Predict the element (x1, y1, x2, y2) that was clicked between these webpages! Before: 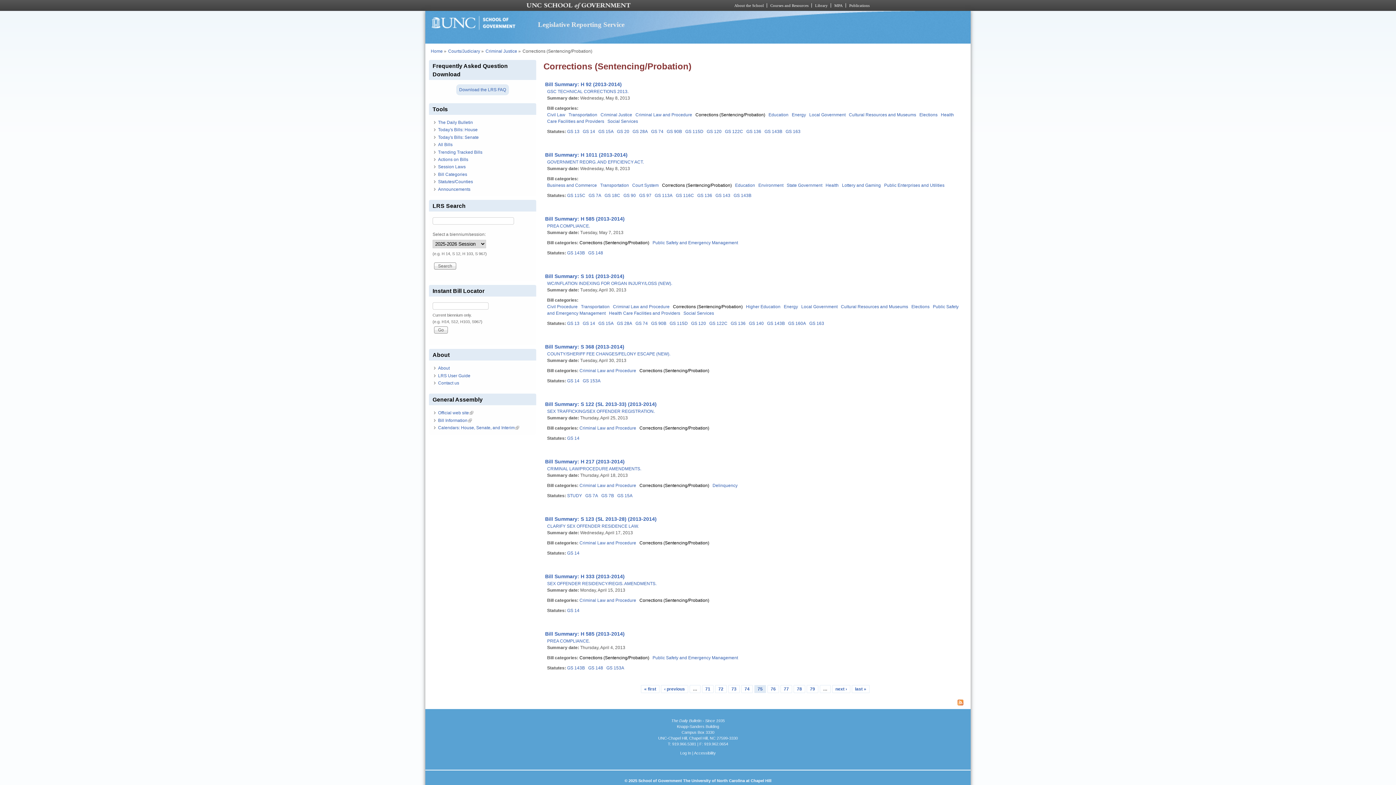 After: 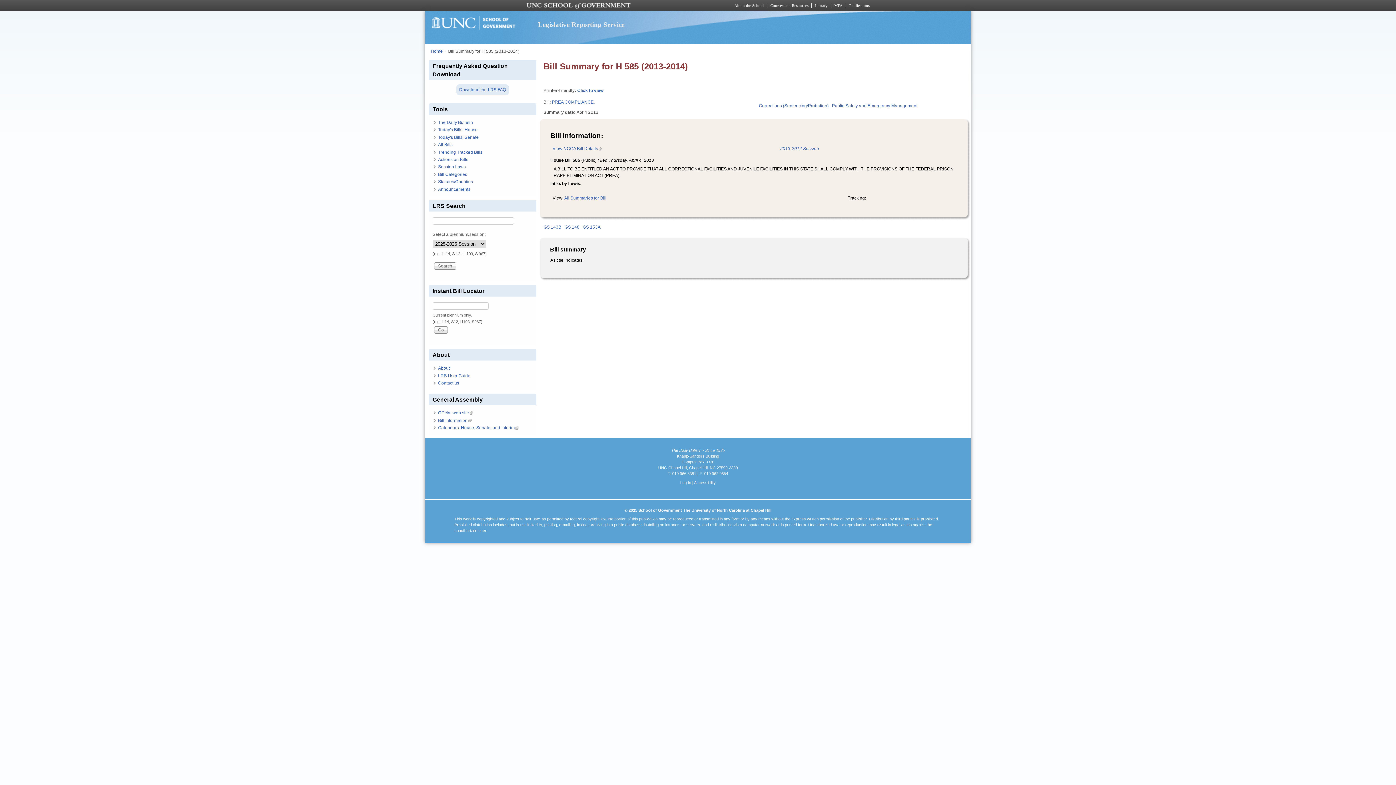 Action: bbox: (547, 631, 624, 636) label: Bill Summary: H 585 (2013-2014)